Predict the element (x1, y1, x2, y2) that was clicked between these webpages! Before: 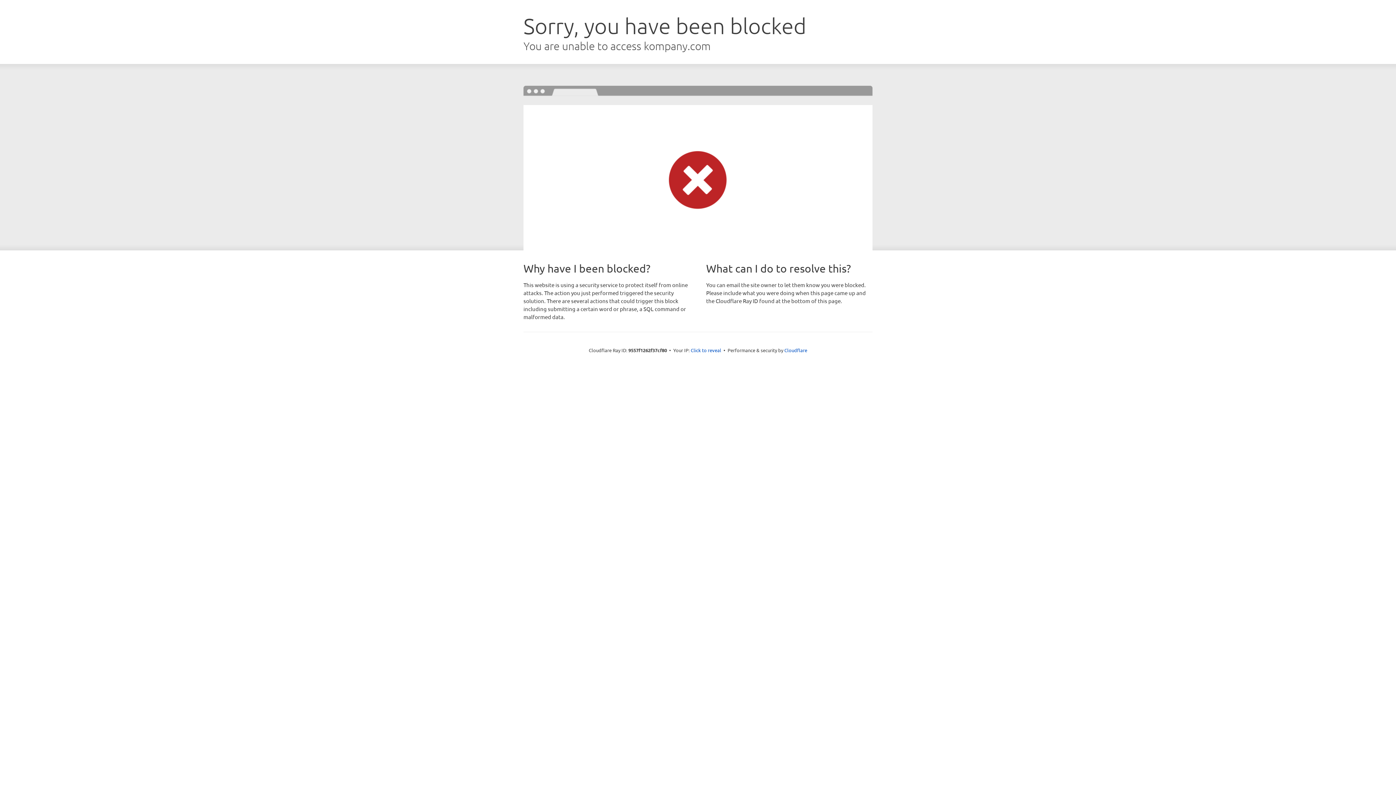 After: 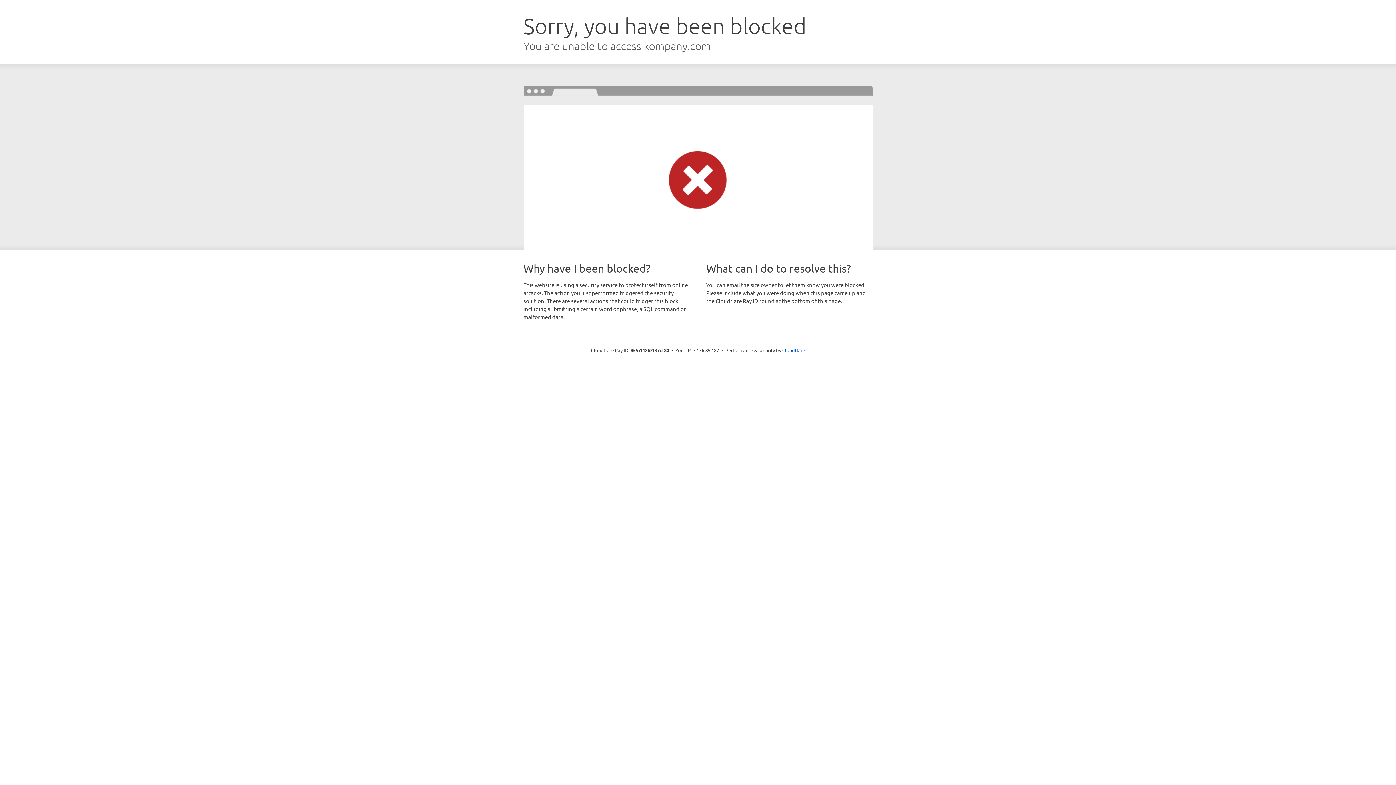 Action: bbox: (690, 346, 721, 353) label: Click to reveal